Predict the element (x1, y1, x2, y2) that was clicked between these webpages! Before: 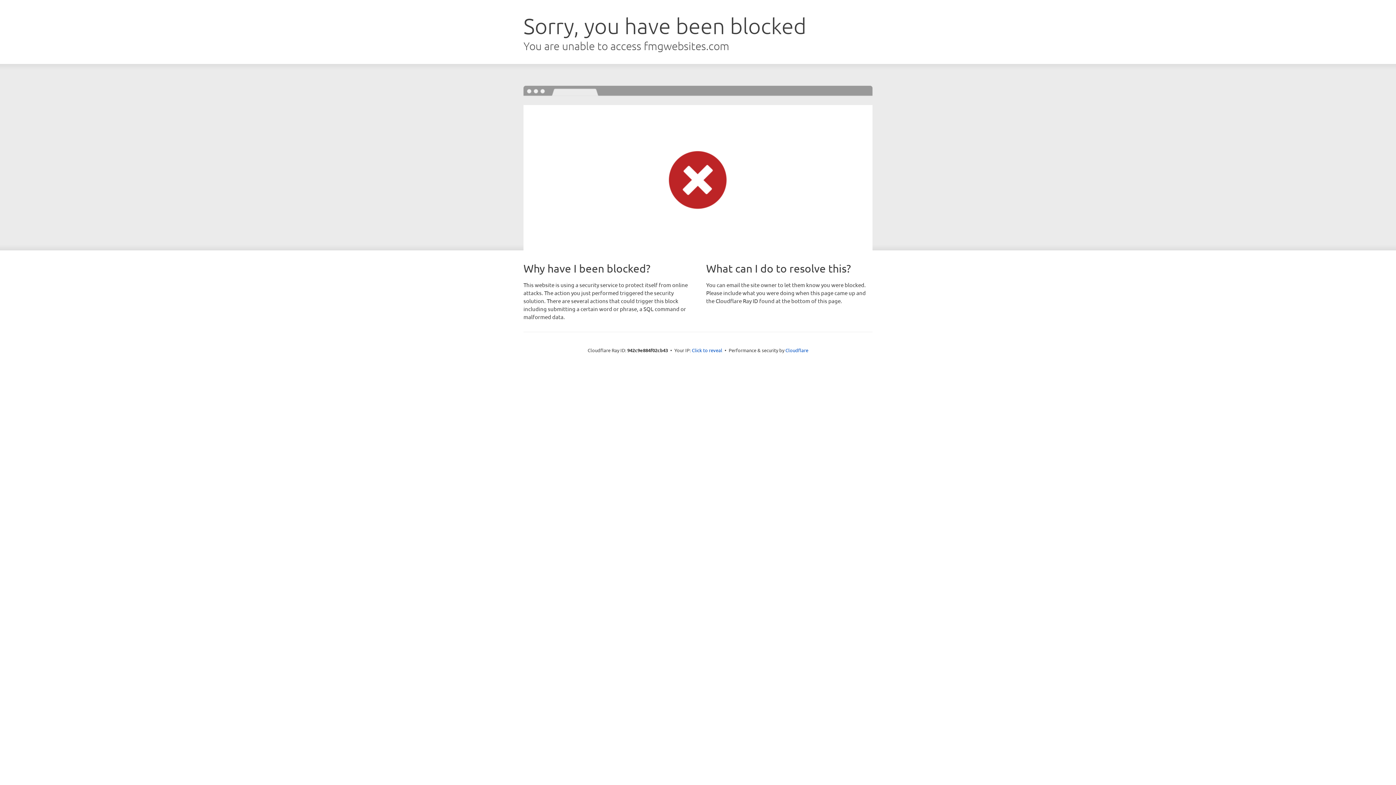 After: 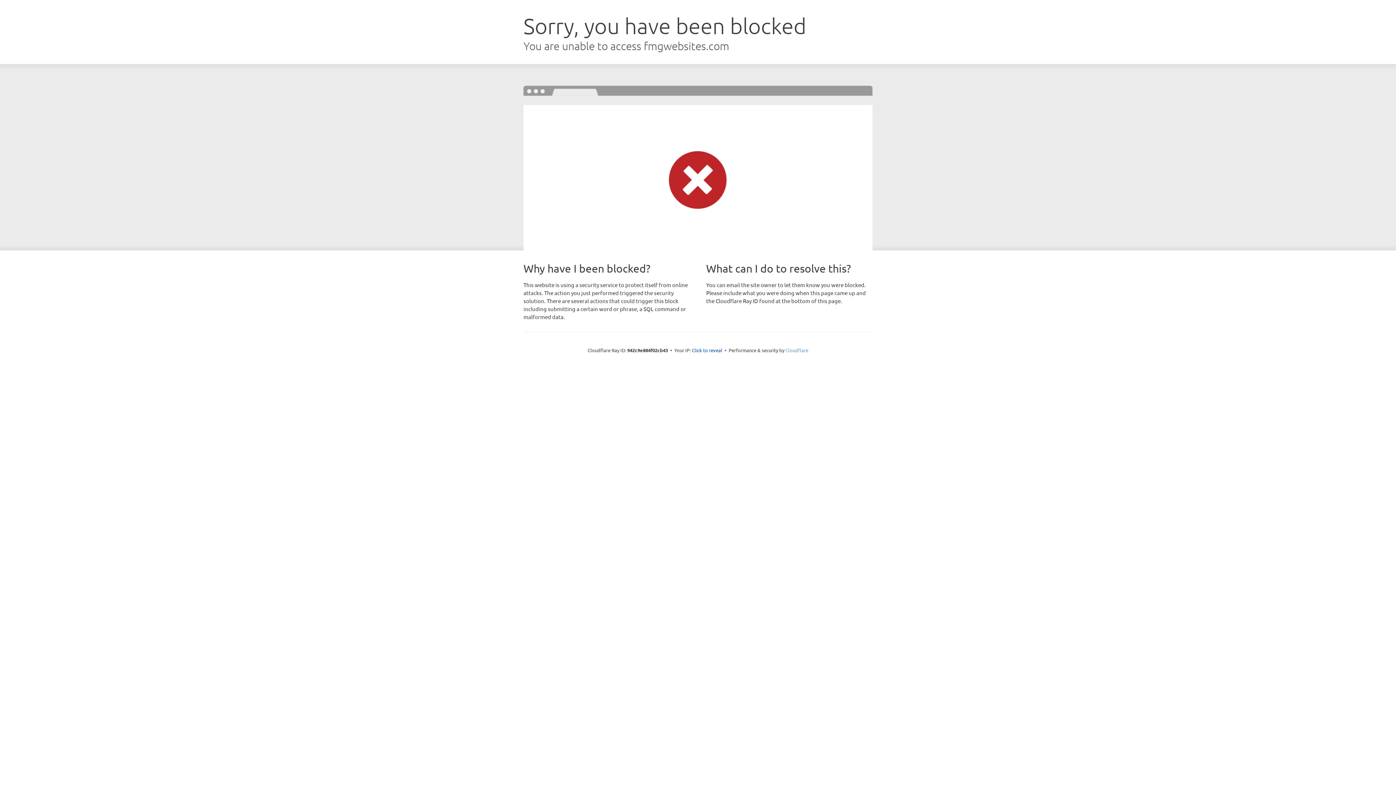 Action: label: Cloudflare bbox: (785, 347, 808, 353)